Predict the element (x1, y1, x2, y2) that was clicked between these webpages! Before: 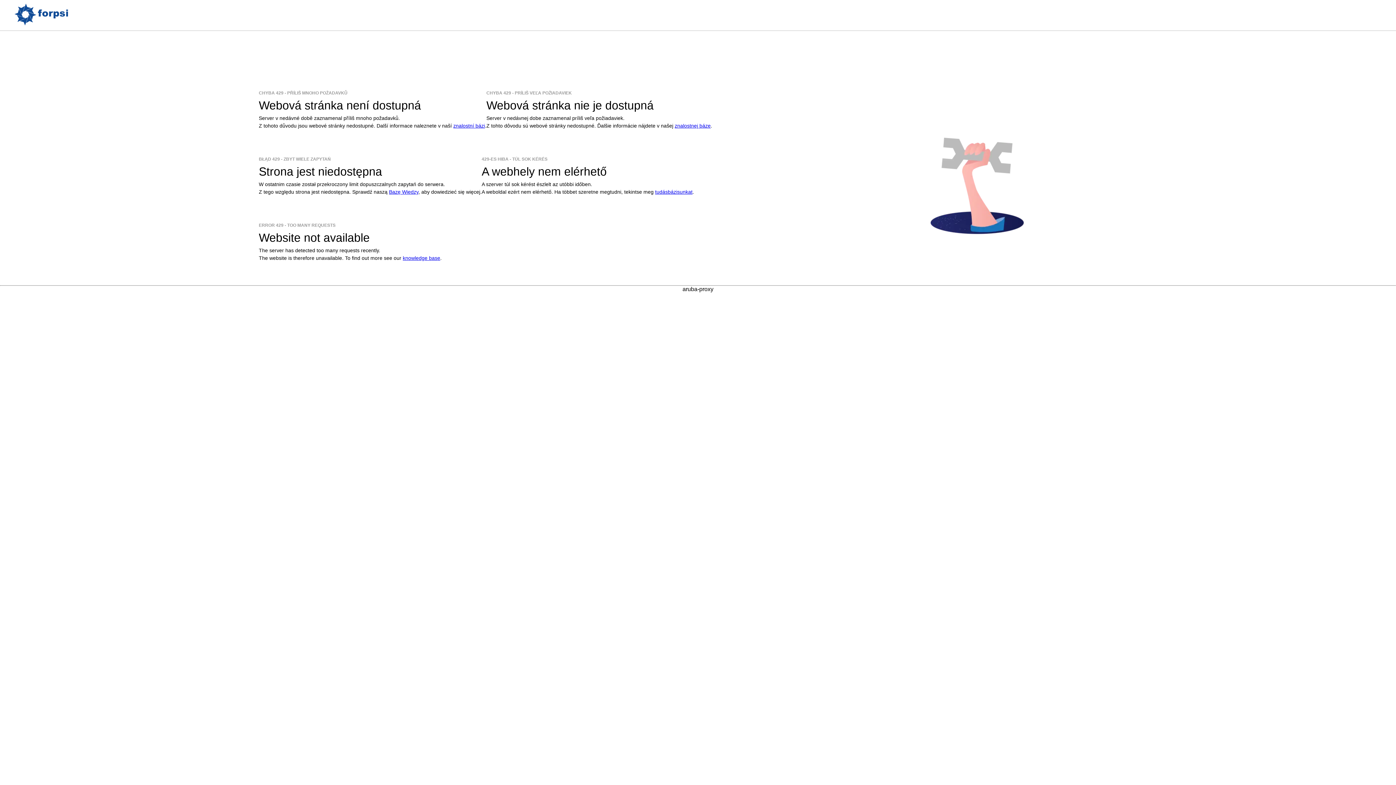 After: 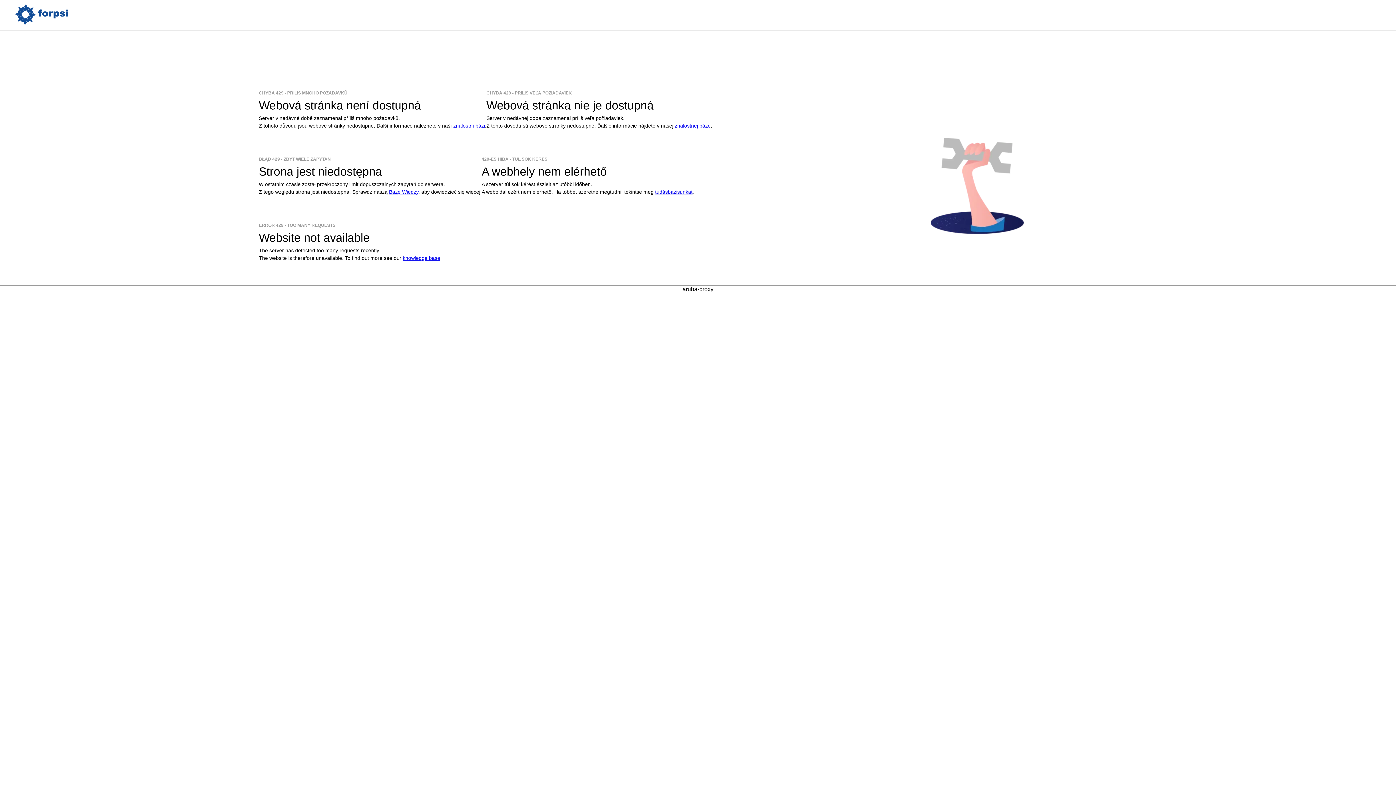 Action: label: znalostnej báze bbox: (674, 122, 710, 128)